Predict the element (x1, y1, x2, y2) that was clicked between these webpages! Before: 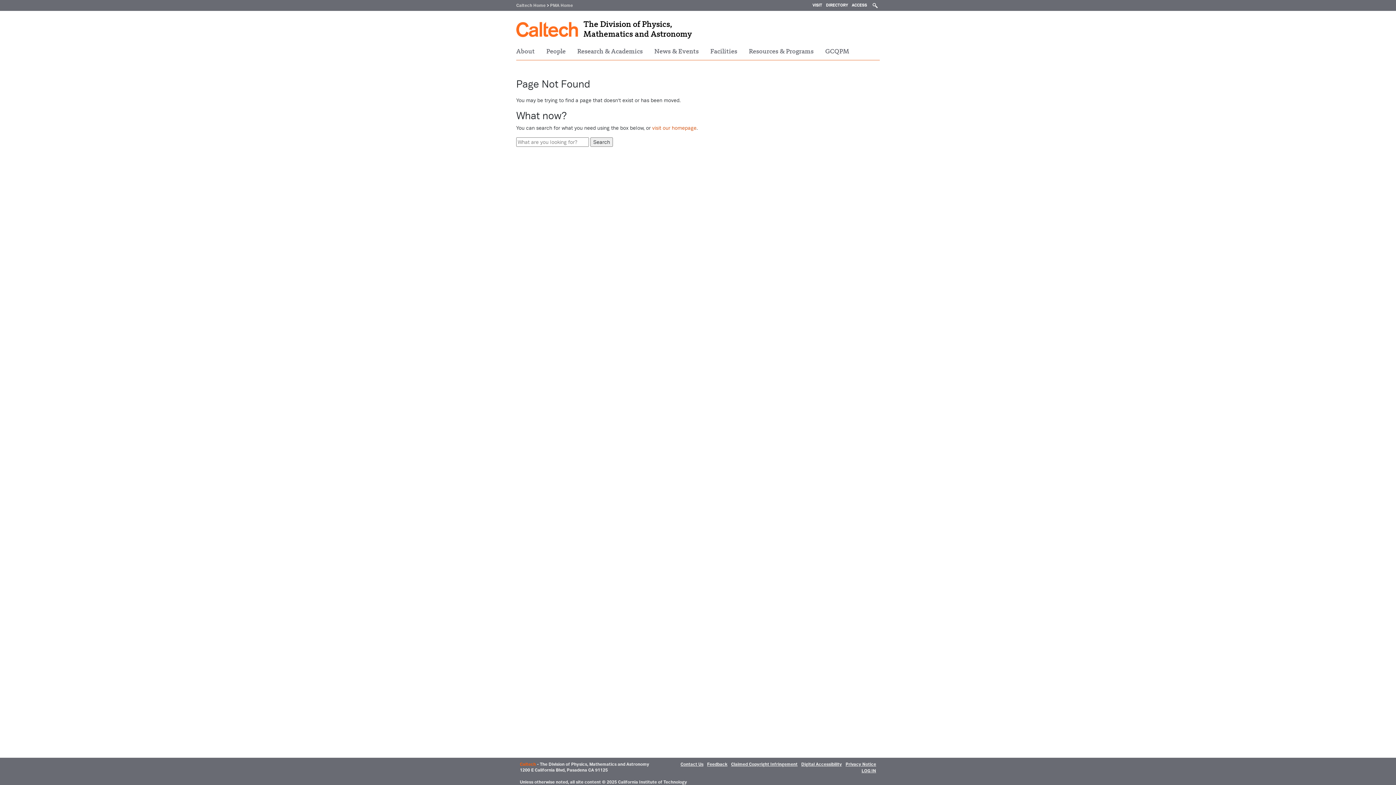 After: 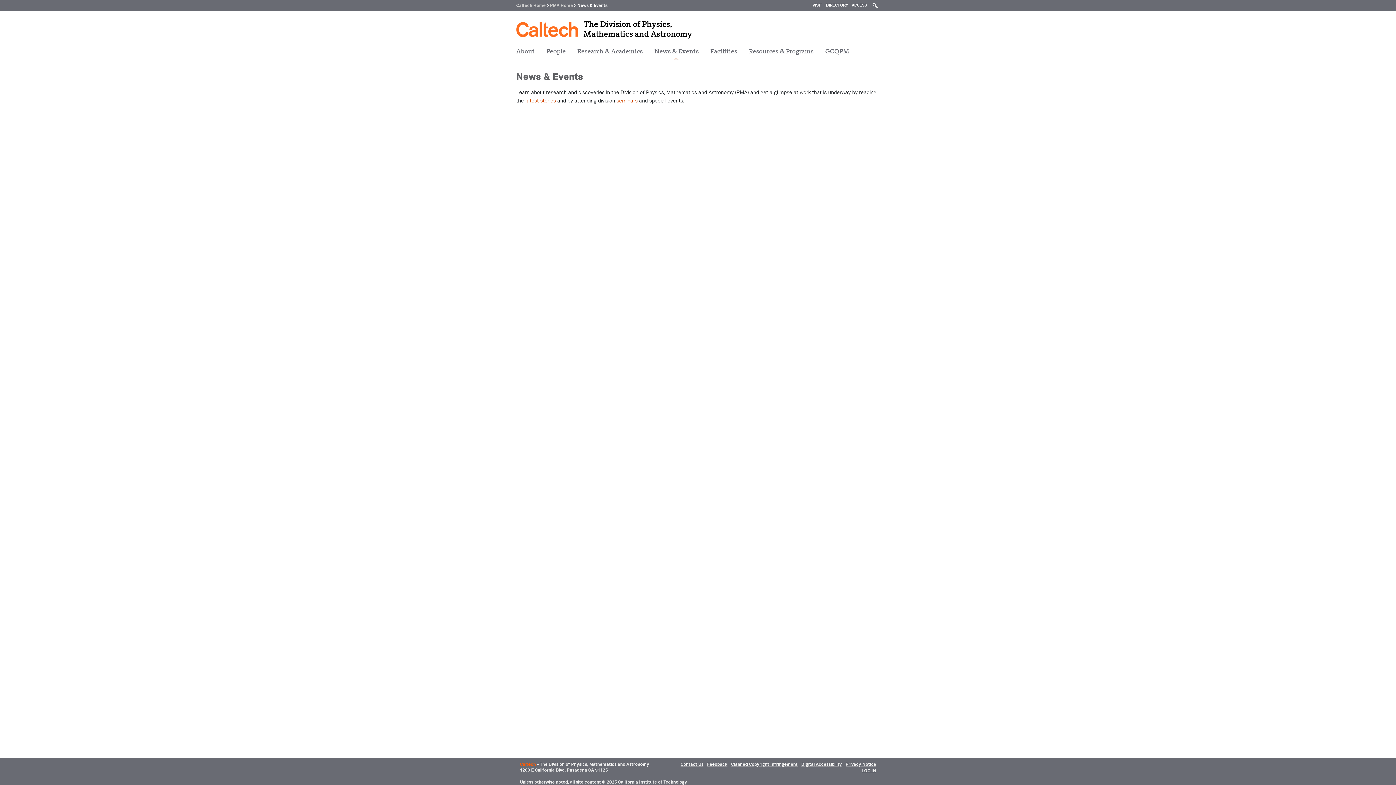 Action: label: News & Events bbox: (654, 47, 698, 57)